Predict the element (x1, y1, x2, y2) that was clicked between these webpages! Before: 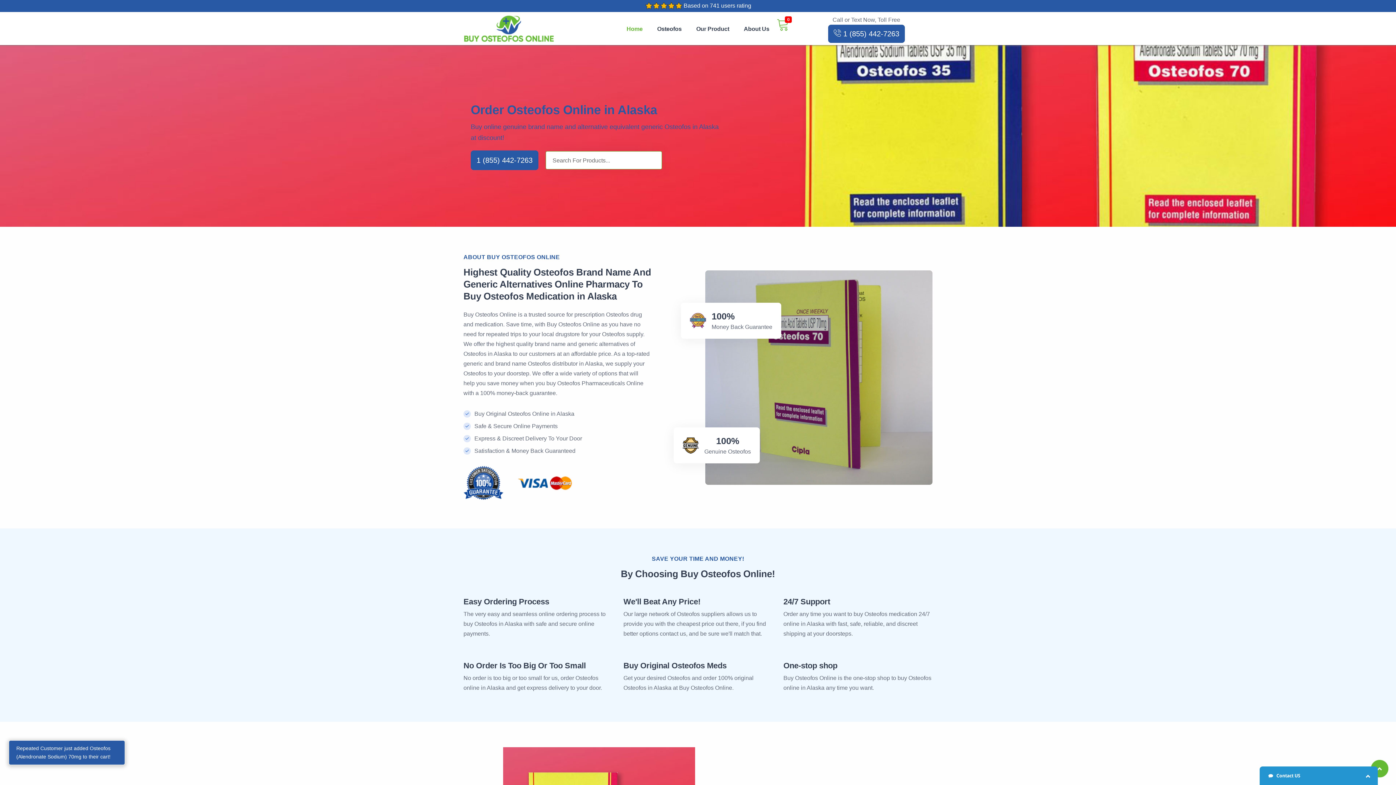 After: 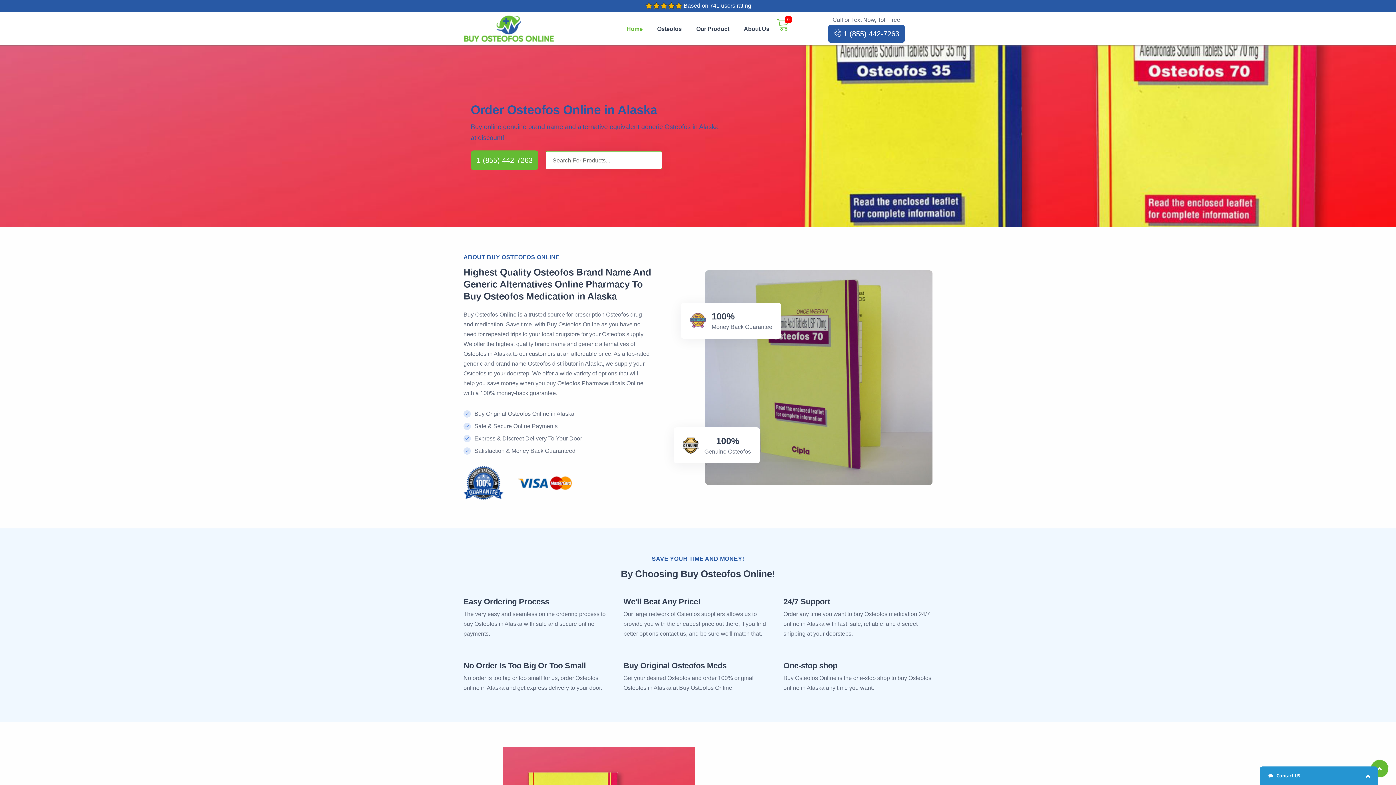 Action: label: 1 (855) 442-7263 bbox: (470, 150, 538, 170)